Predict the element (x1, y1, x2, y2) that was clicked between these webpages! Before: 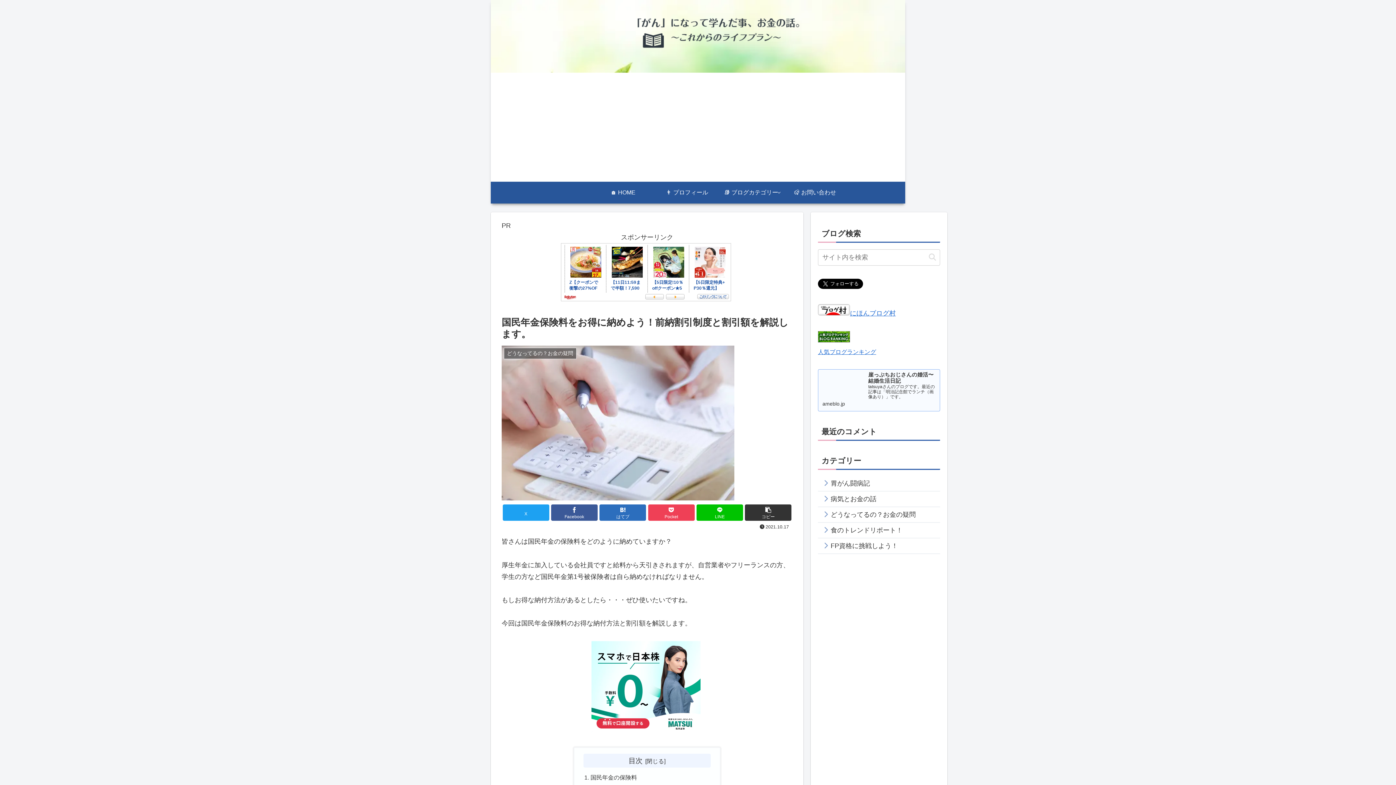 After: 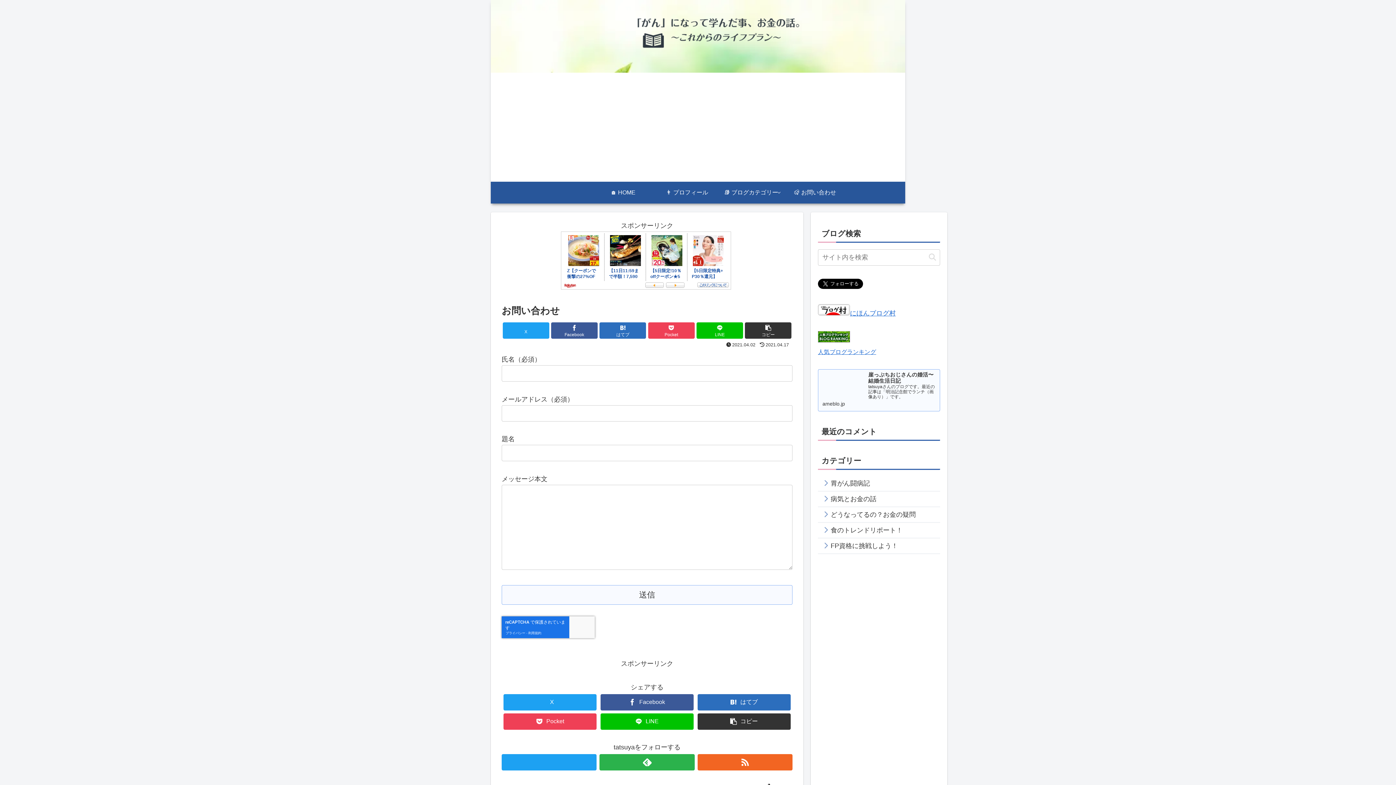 Action: label: 📪 お問い合わせ bbox: (783, 181, 847, 203)